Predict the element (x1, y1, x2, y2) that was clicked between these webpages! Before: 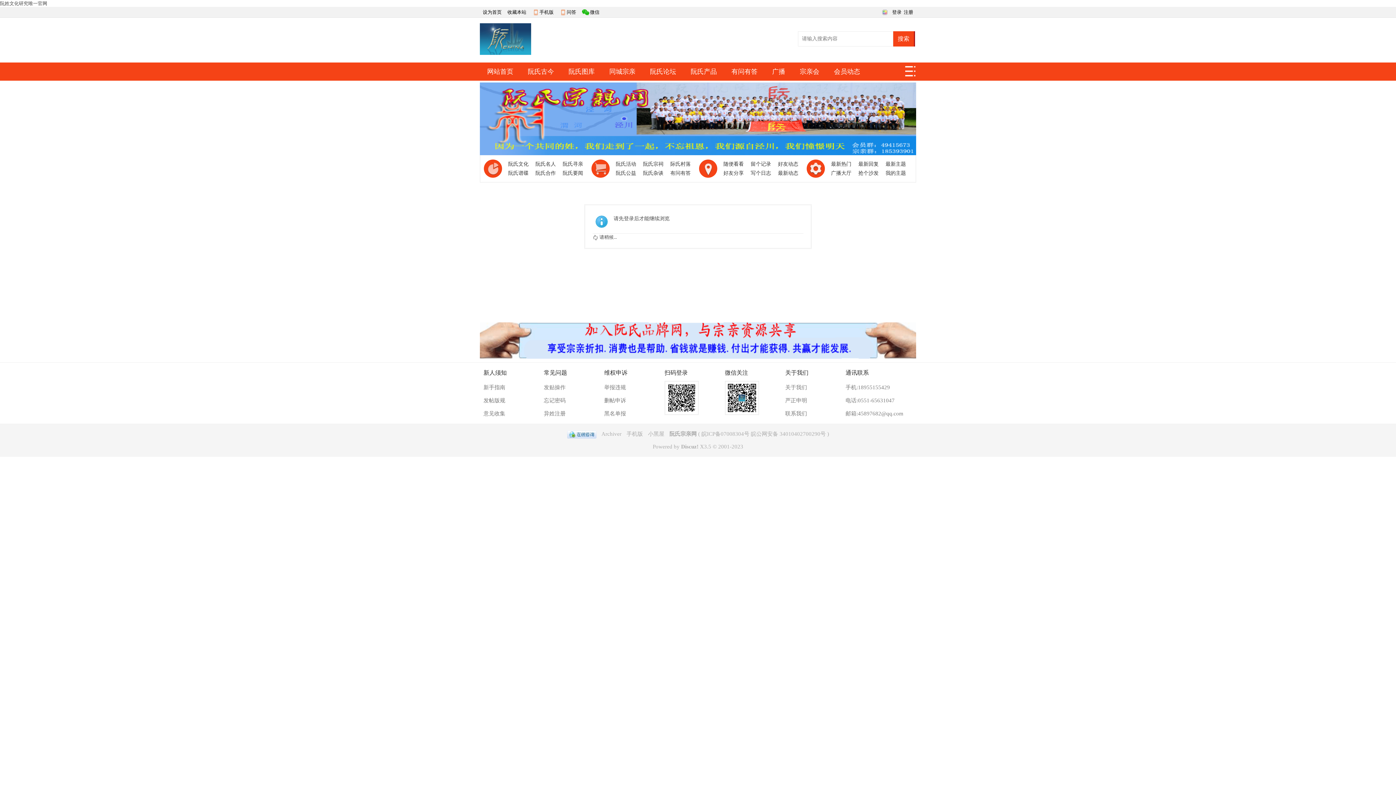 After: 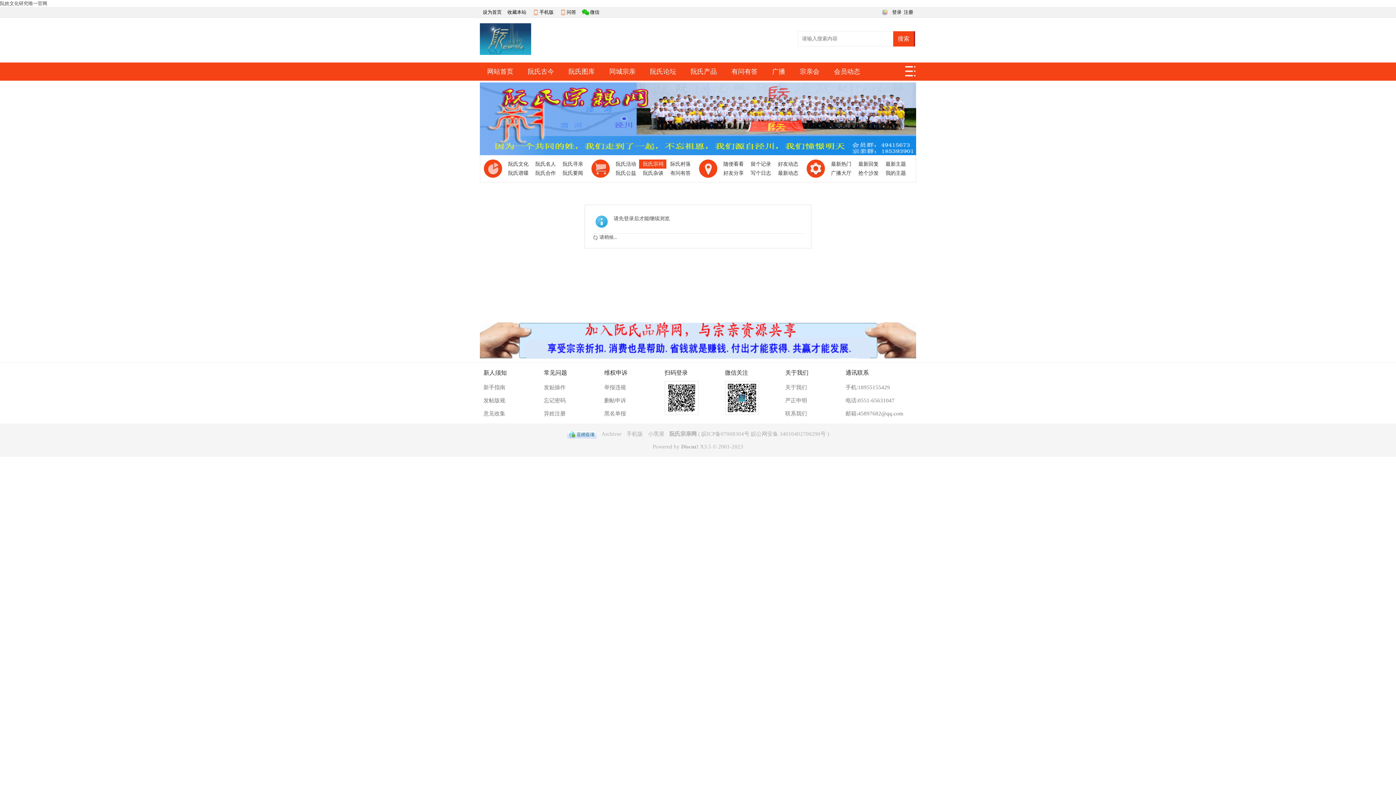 Action: label: 阮氏宗祠 bbox: (639, 159, 667, 168)